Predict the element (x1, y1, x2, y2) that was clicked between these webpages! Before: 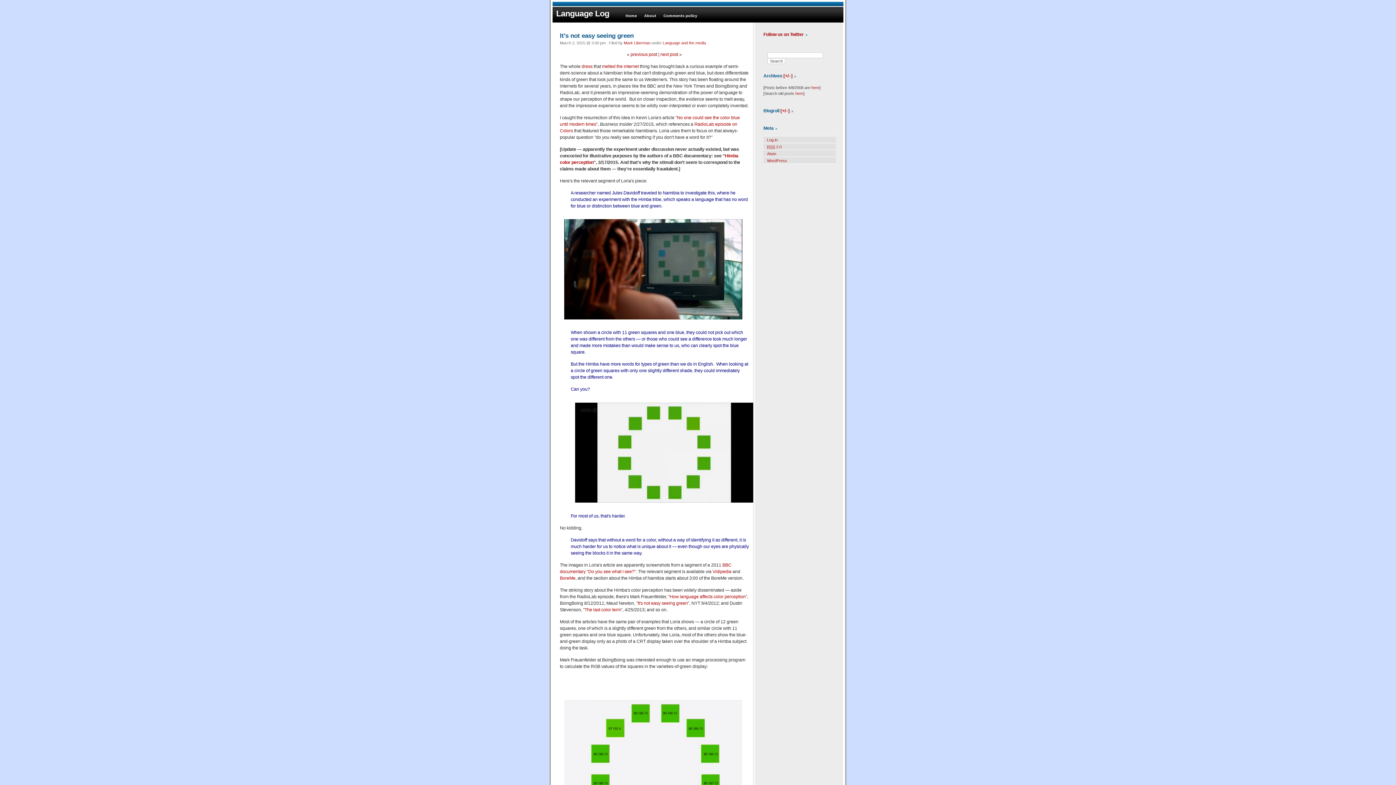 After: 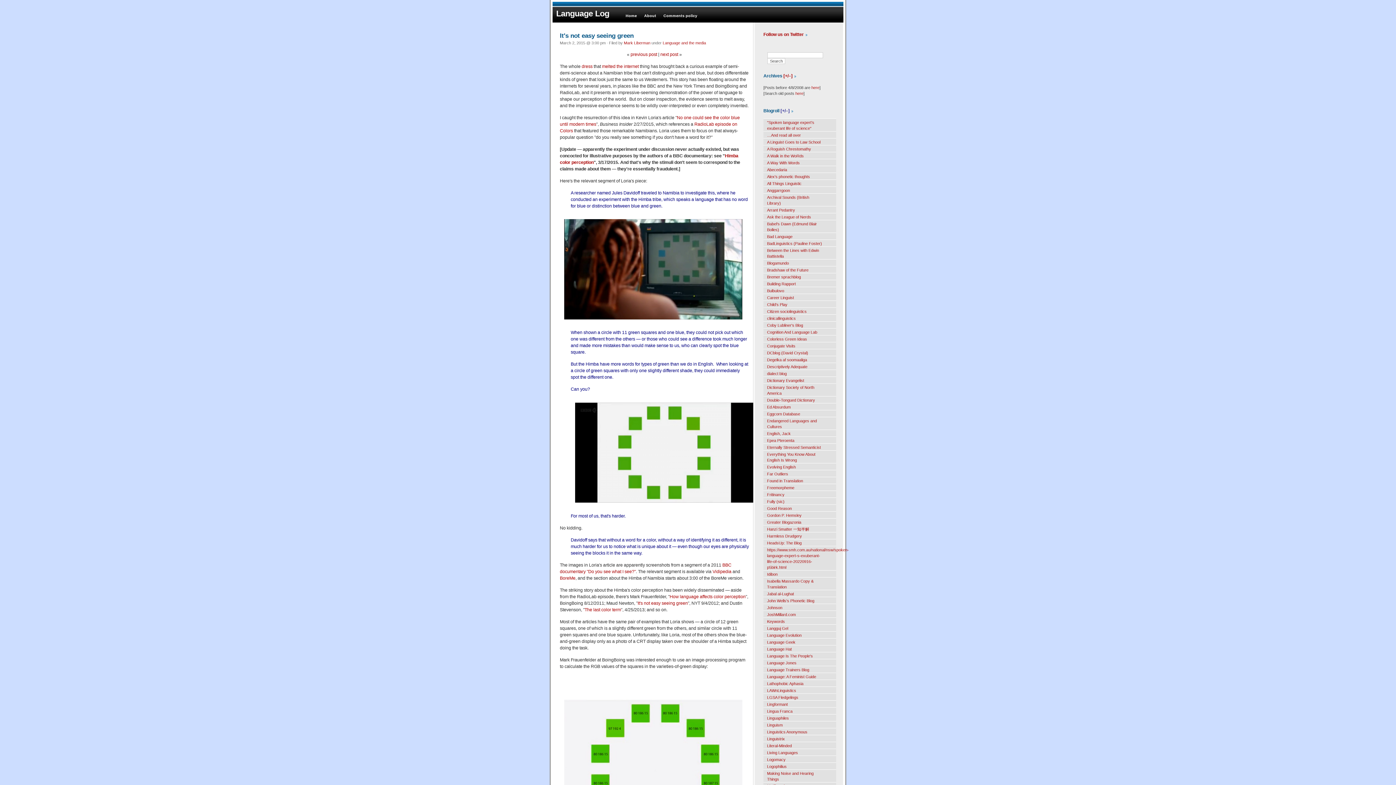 Action: bbox: (780, 108, 789, 113) label: [+/–]